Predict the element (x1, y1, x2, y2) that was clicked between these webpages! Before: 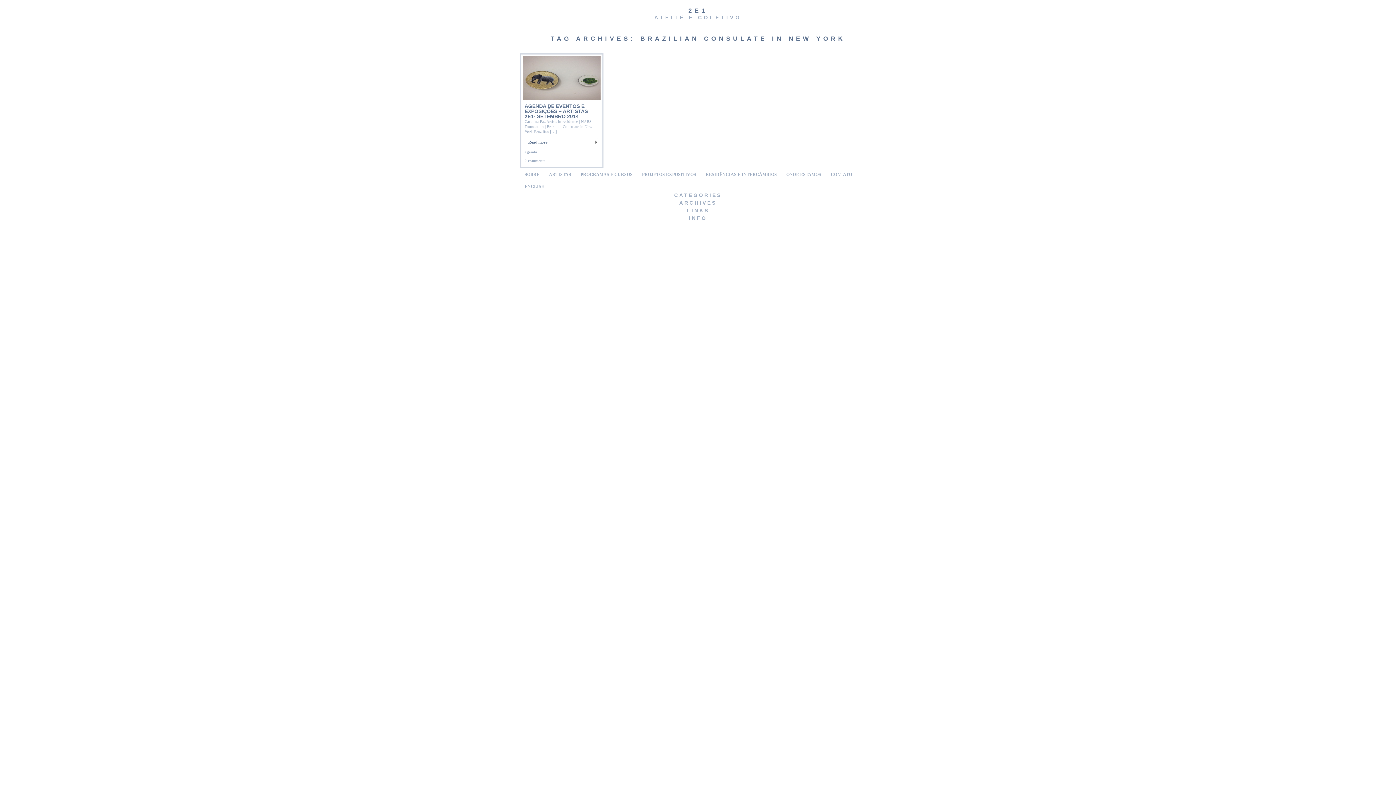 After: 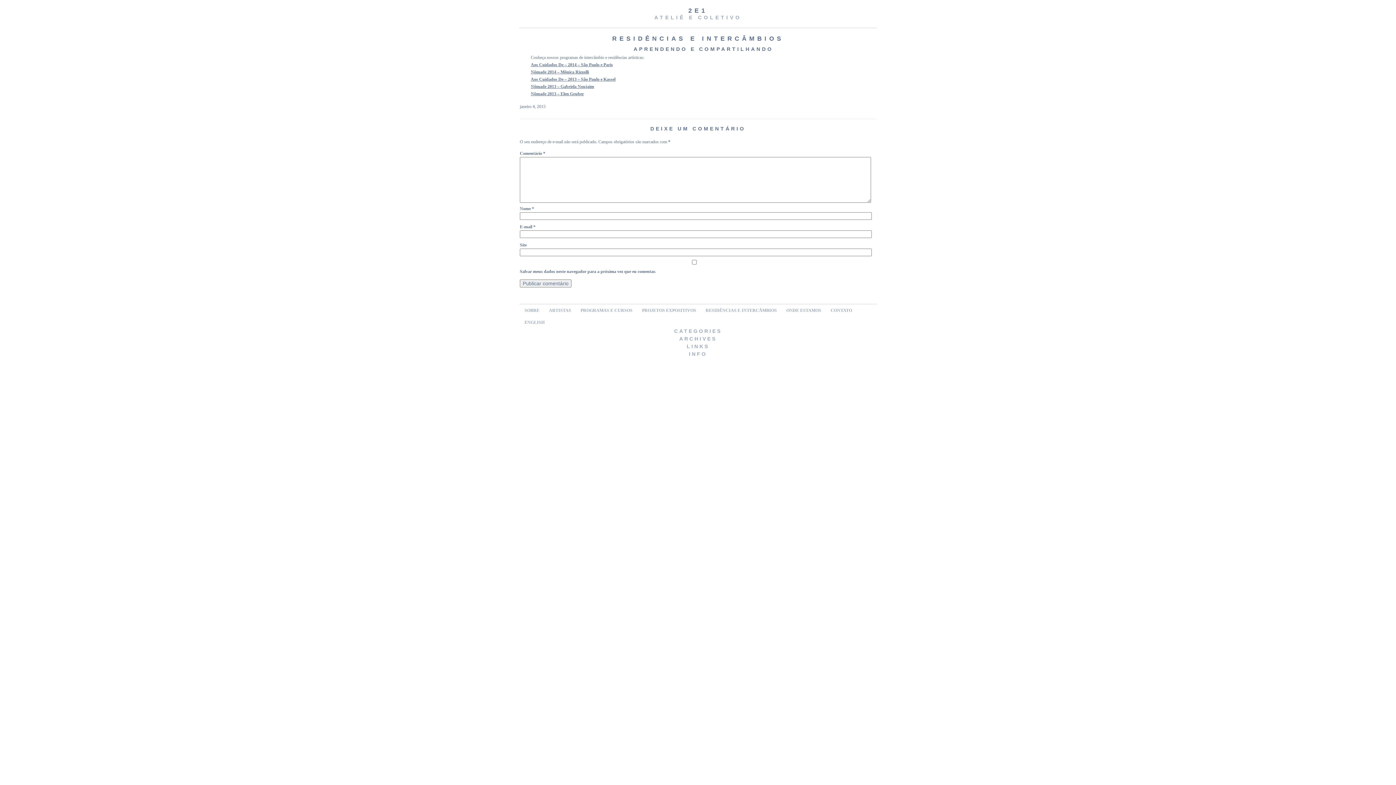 Action: bbox: (701, 168, 781, 180) label: RESIDÊNCIAS E INTERCÂMBIOS